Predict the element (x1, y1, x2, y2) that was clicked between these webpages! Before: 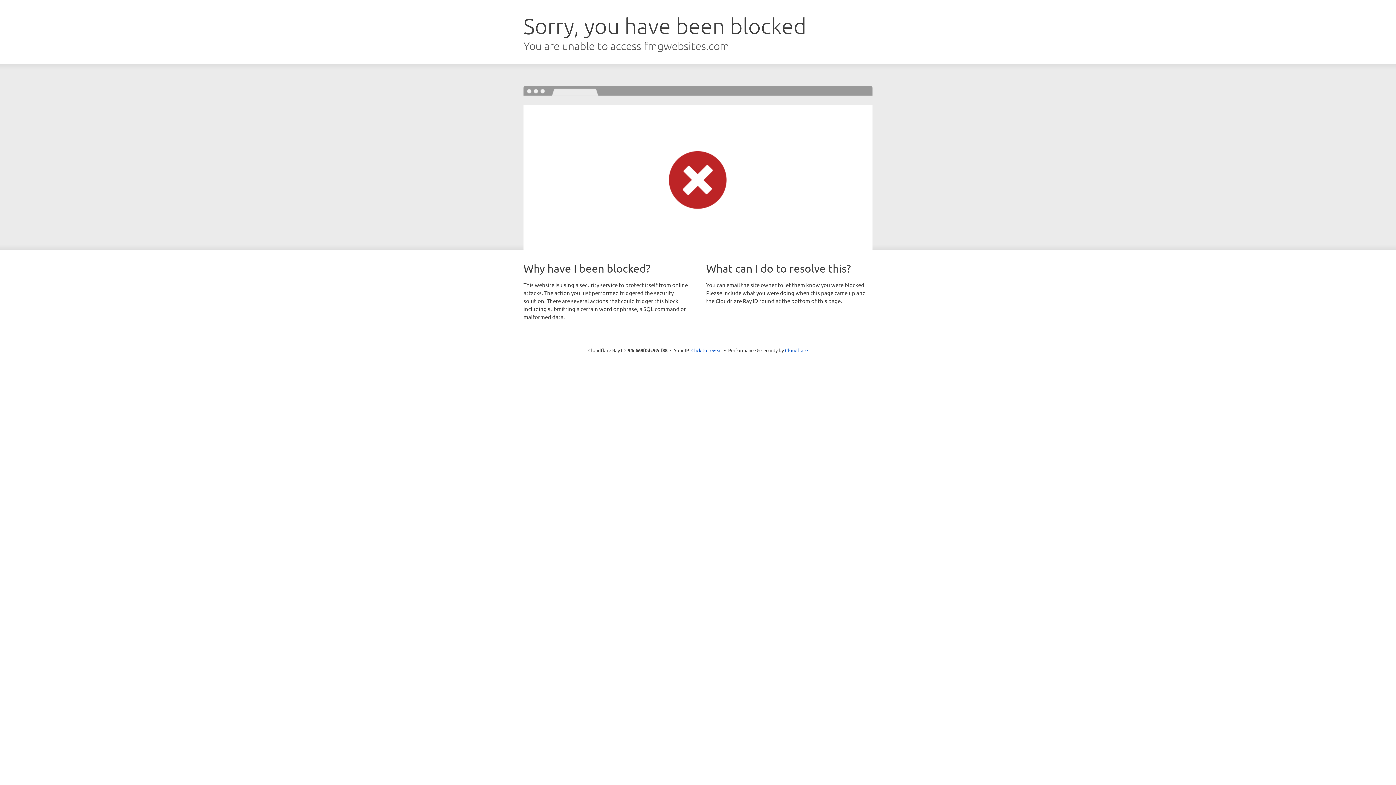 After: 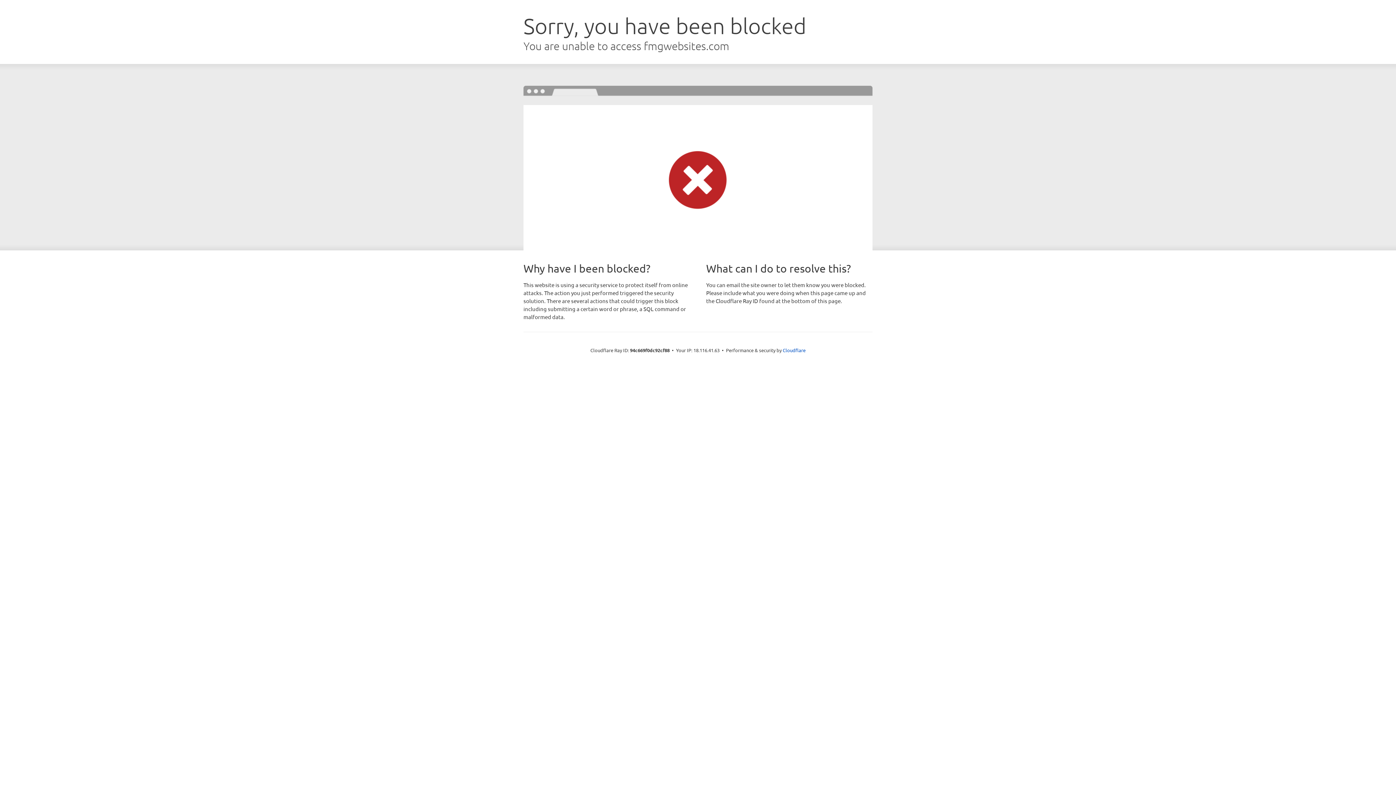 Action: label: Click to reveal bbox: (691, 346, 722, 353)